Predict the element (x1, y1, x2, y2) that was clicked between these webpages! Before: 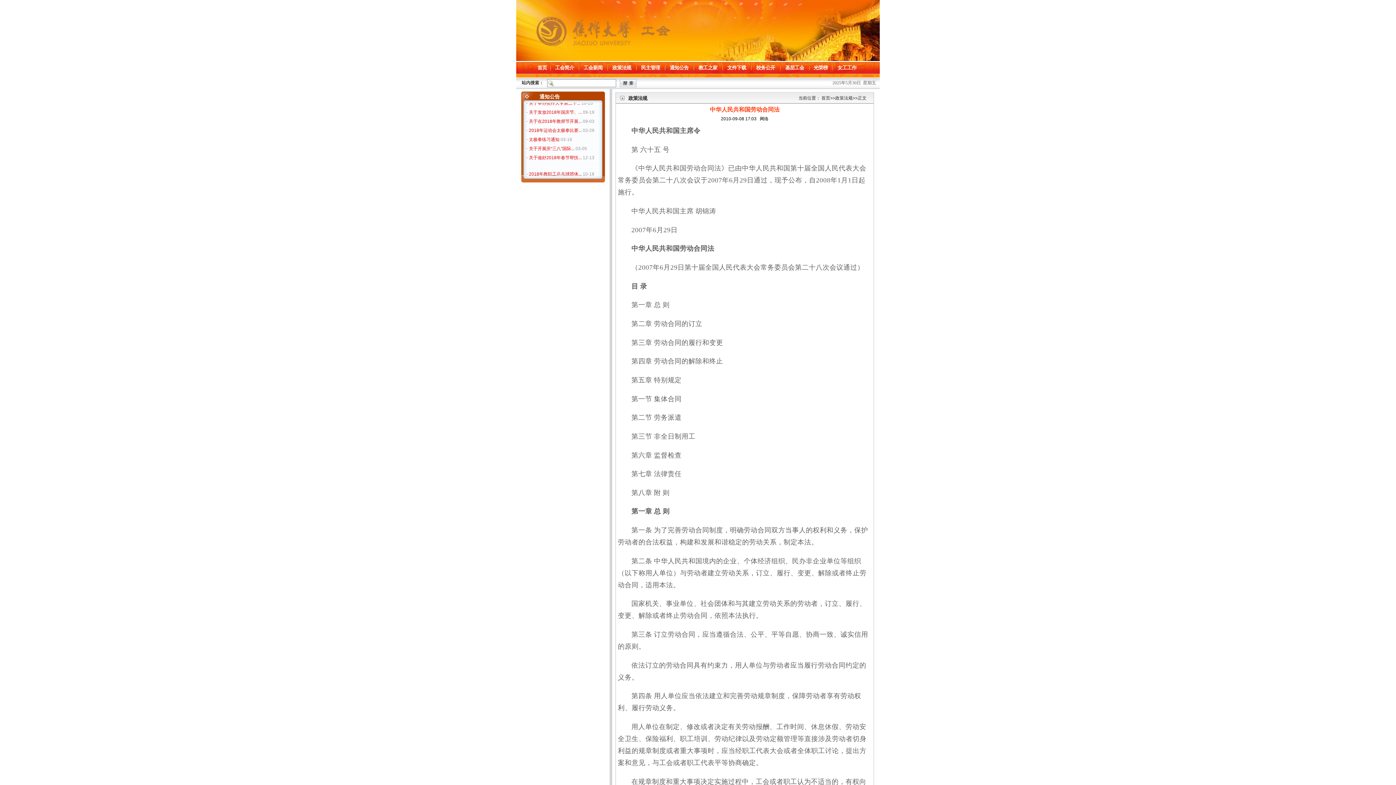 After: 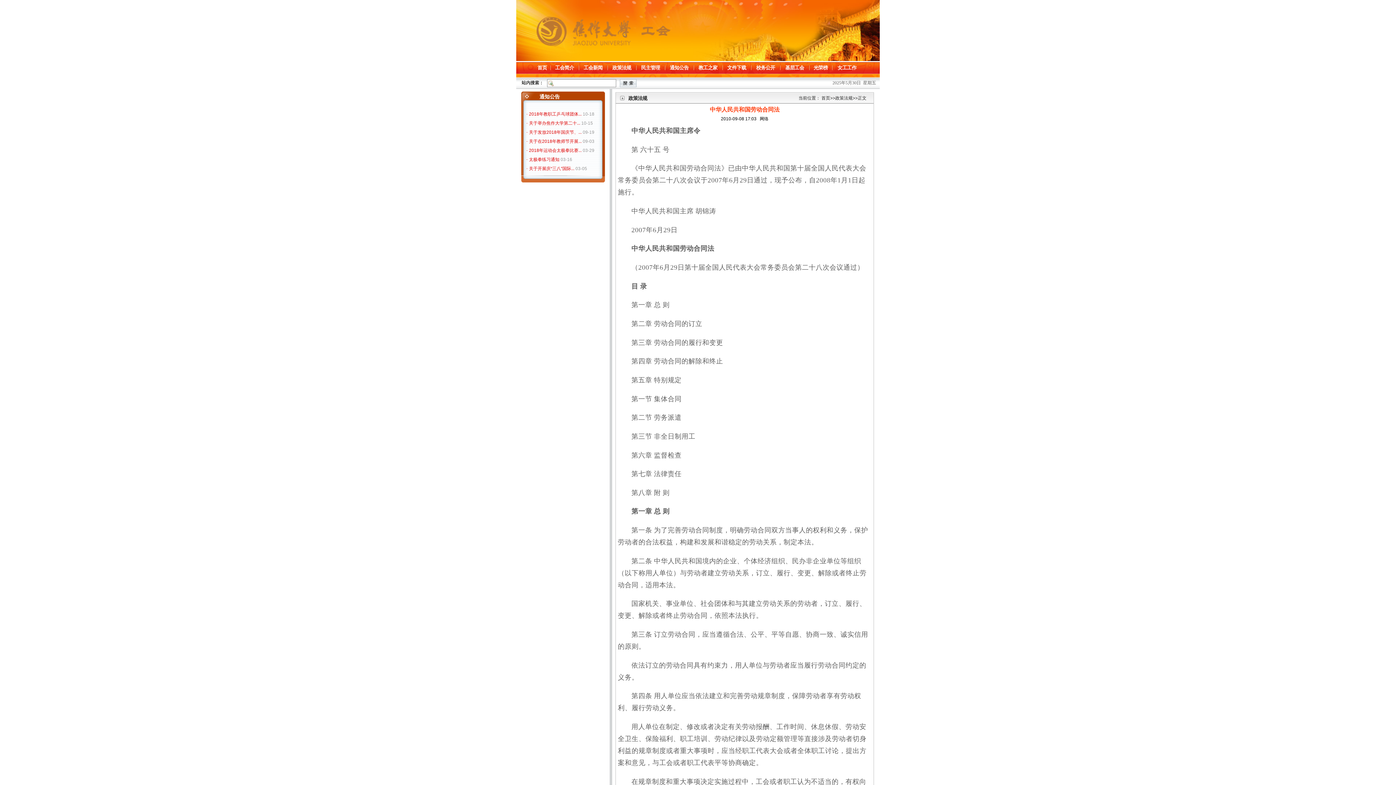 Action: bbox: (529, 141, 574, 146) label: 关于开展庆“三八”国际...